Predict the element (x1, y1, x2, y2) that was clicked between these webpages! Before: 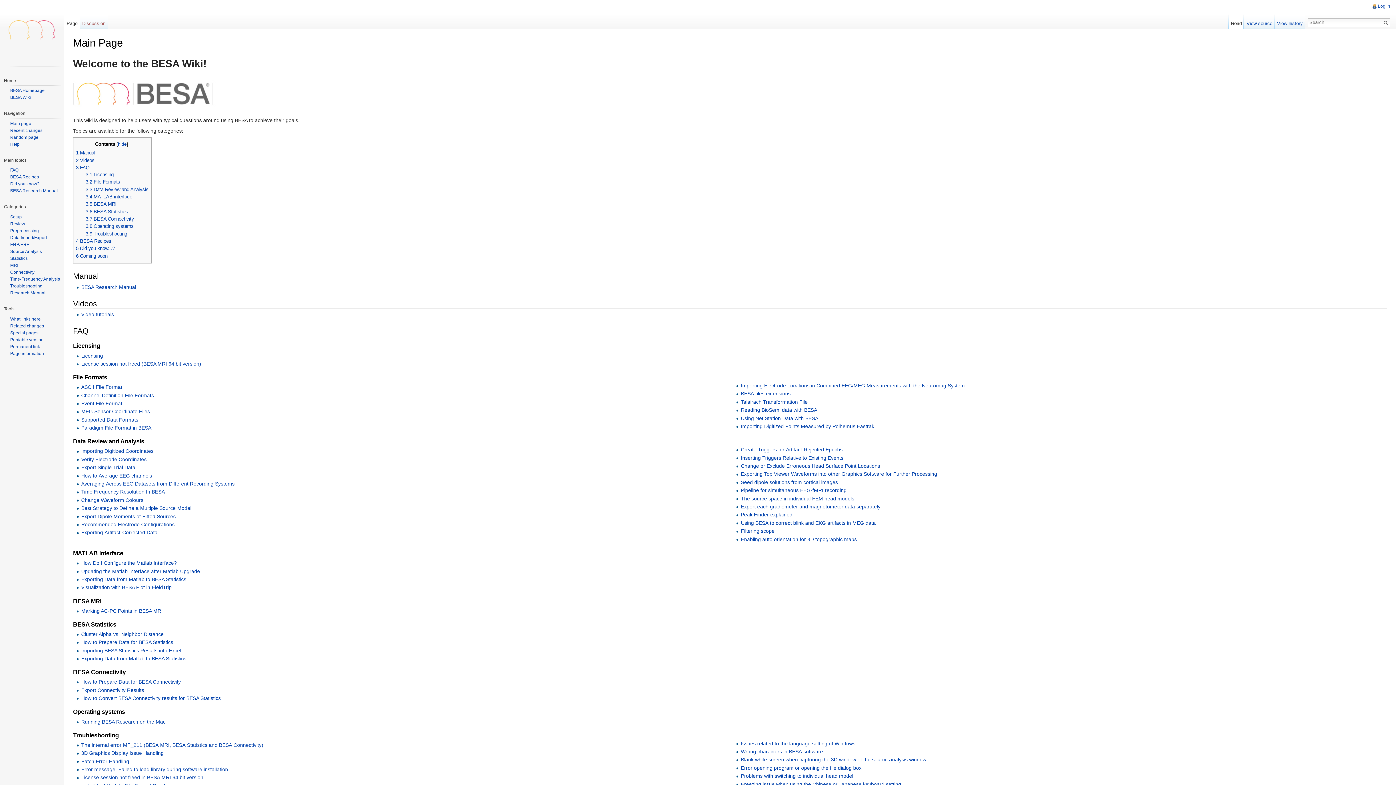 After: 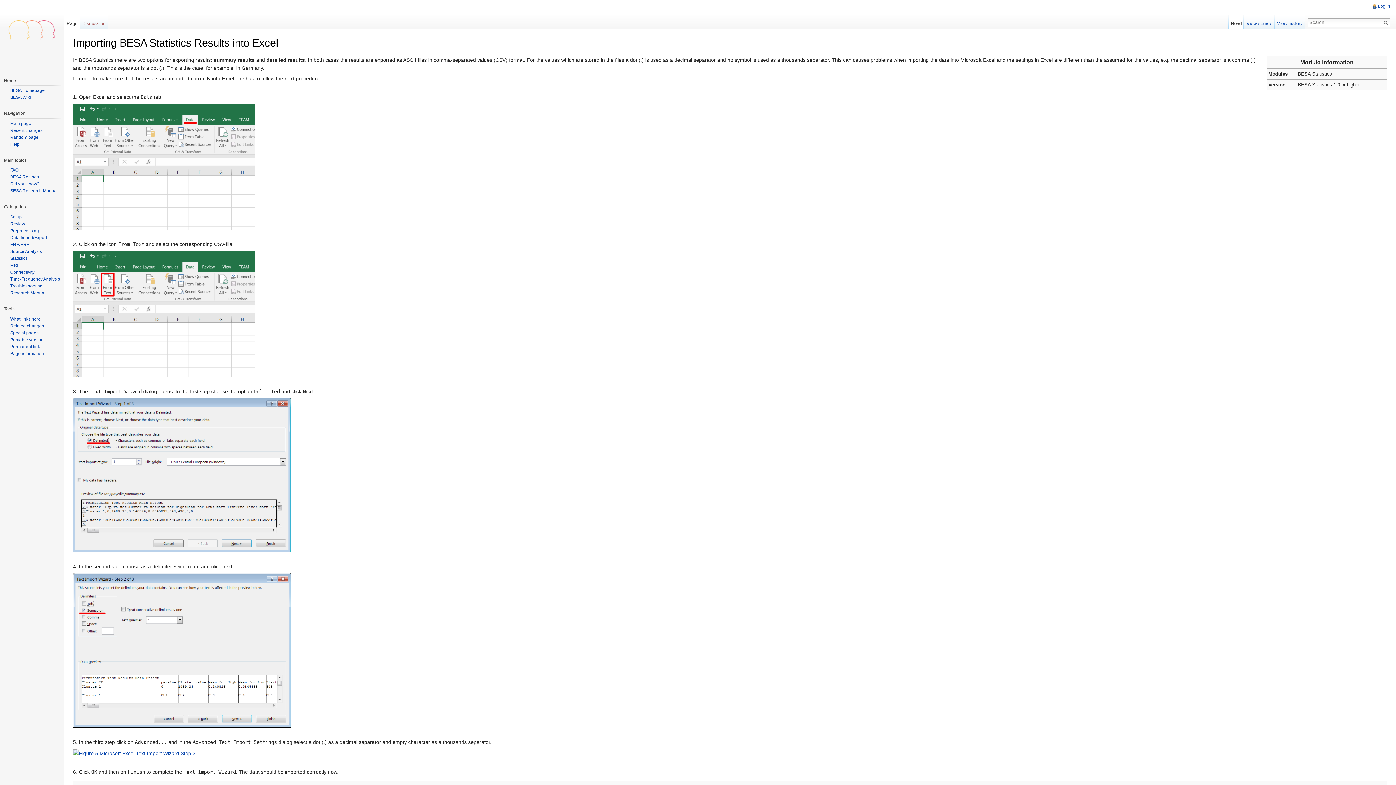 Action: label: Importing BESA Statistics Results into Excel bbox: (81, 647, 181, 653)